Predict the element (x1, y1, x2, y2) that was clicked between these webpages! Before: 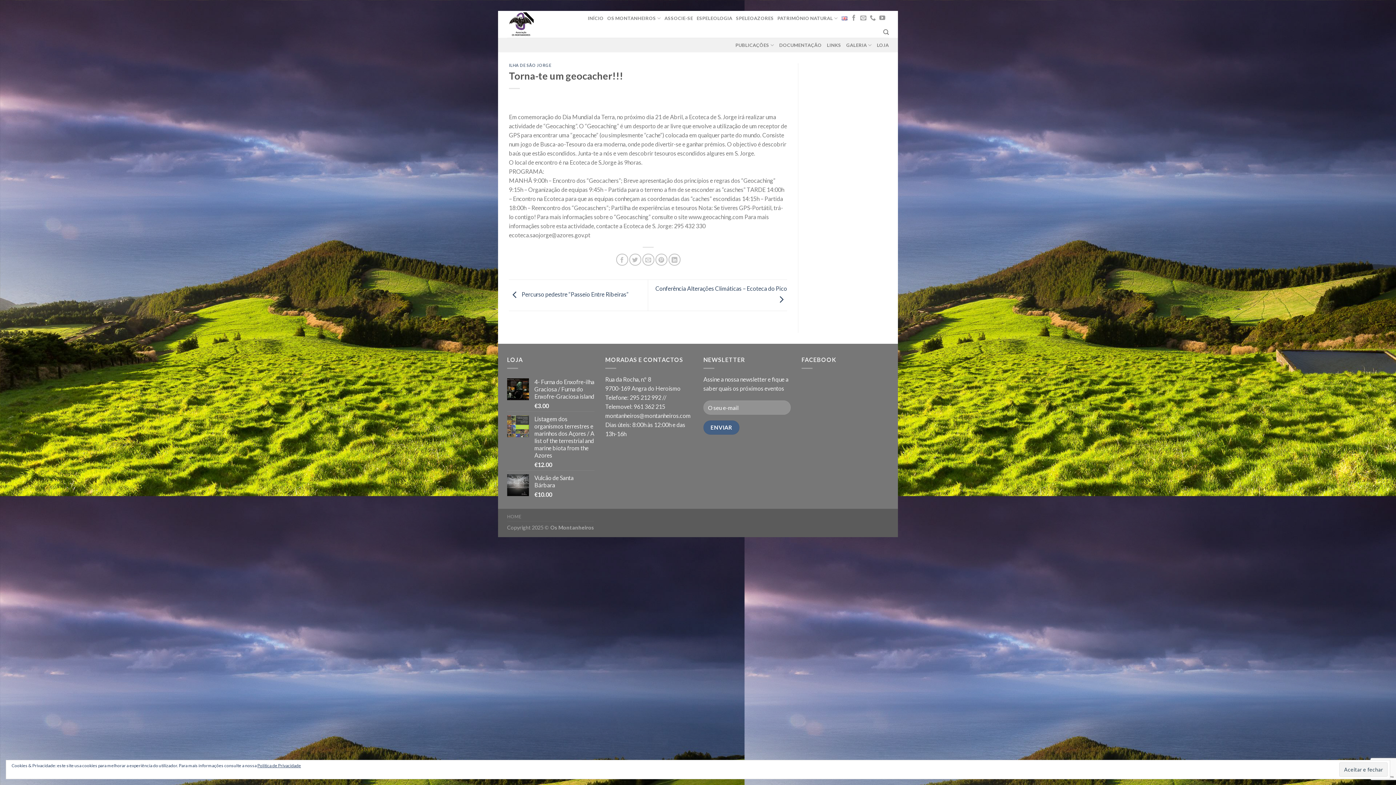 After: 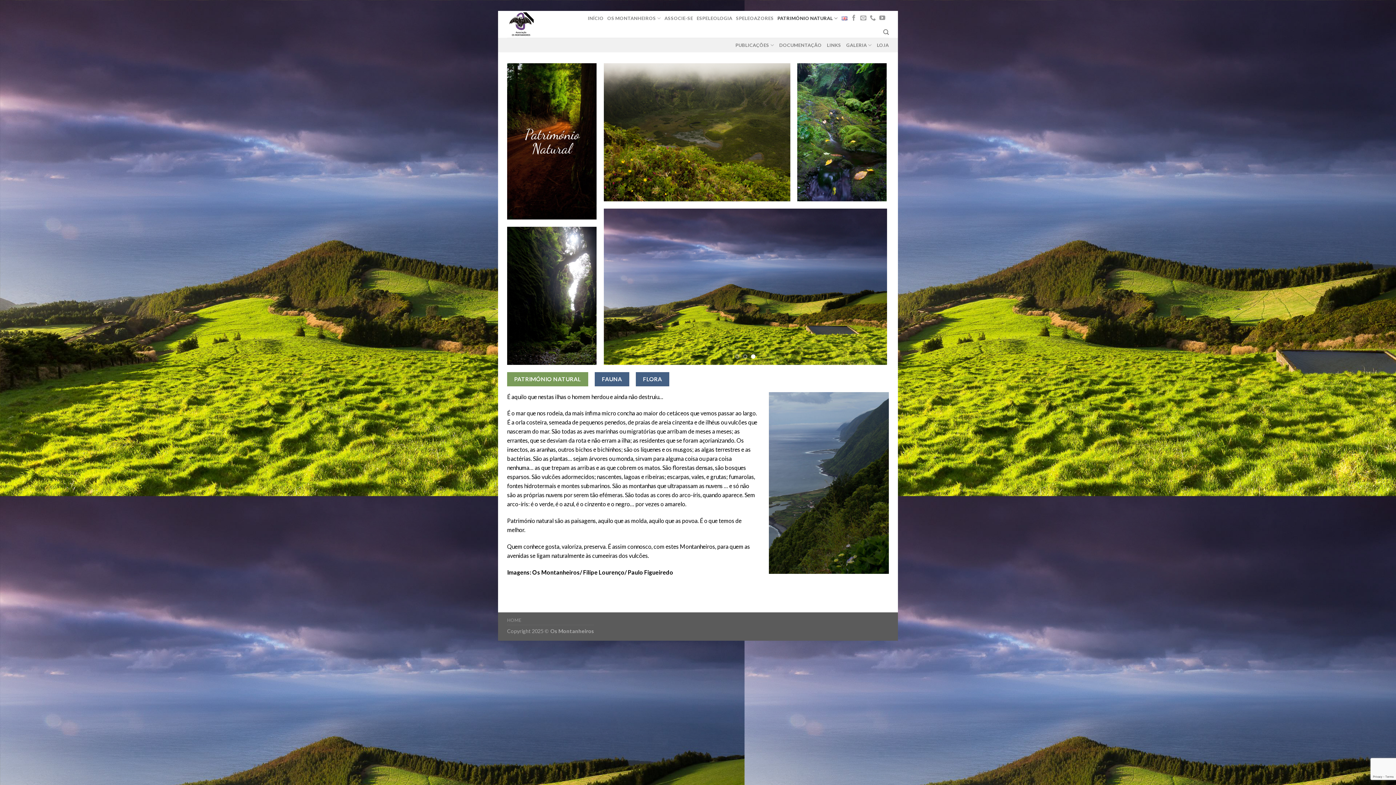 Action: bbox: (777, 10, 838, 25) label: PATRIMÓNIO NATURAL